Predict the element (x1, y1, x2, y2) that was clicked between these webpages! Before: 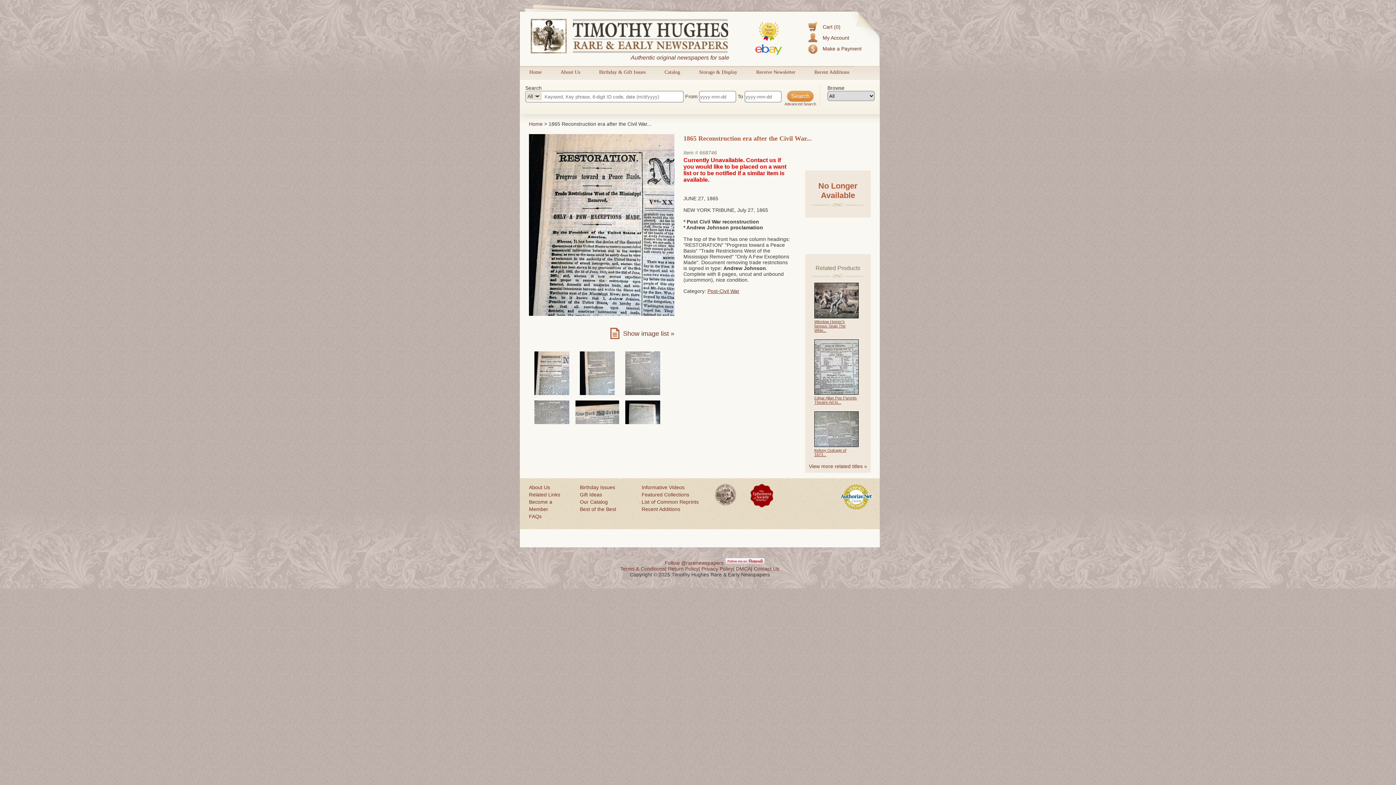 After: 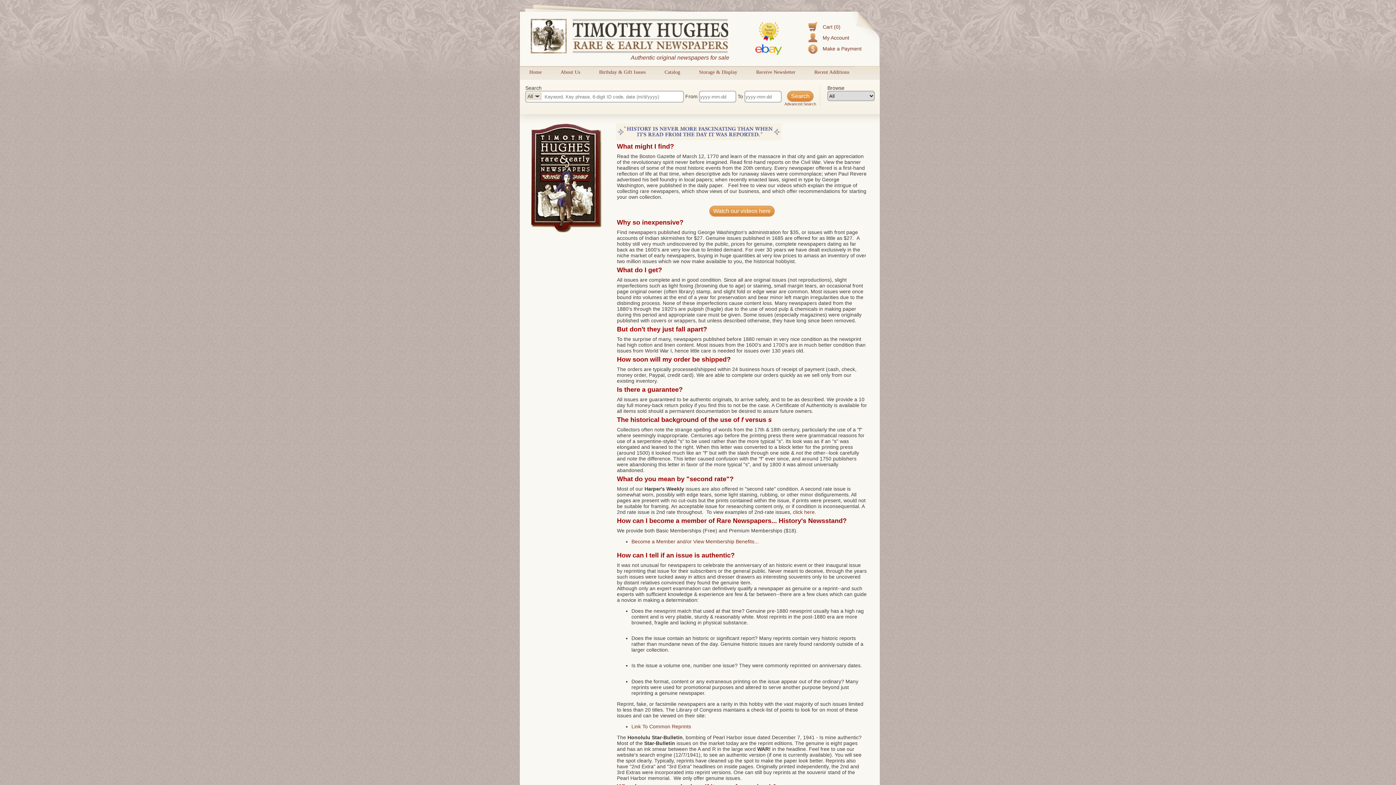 Action: label: FAQs bbox: (529, 513, 572, 520)